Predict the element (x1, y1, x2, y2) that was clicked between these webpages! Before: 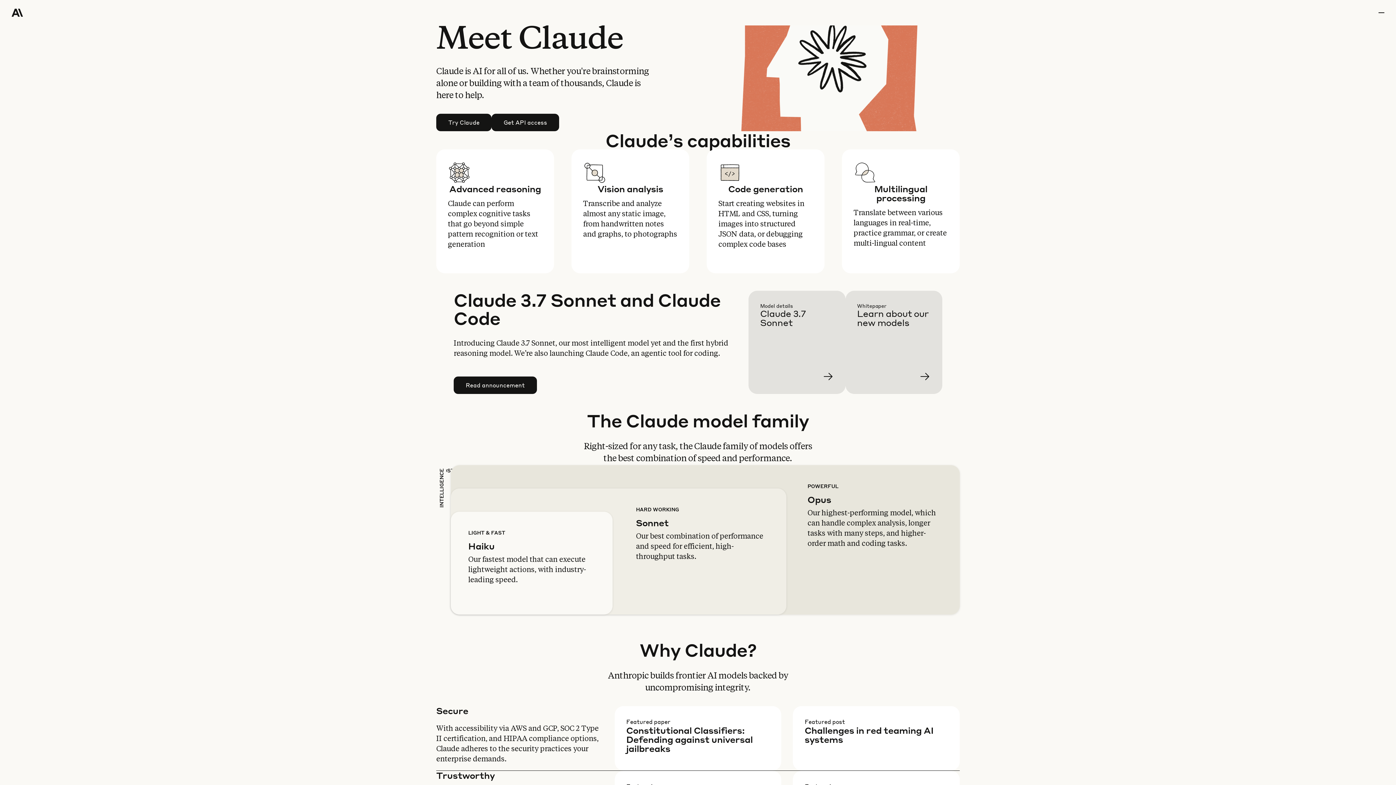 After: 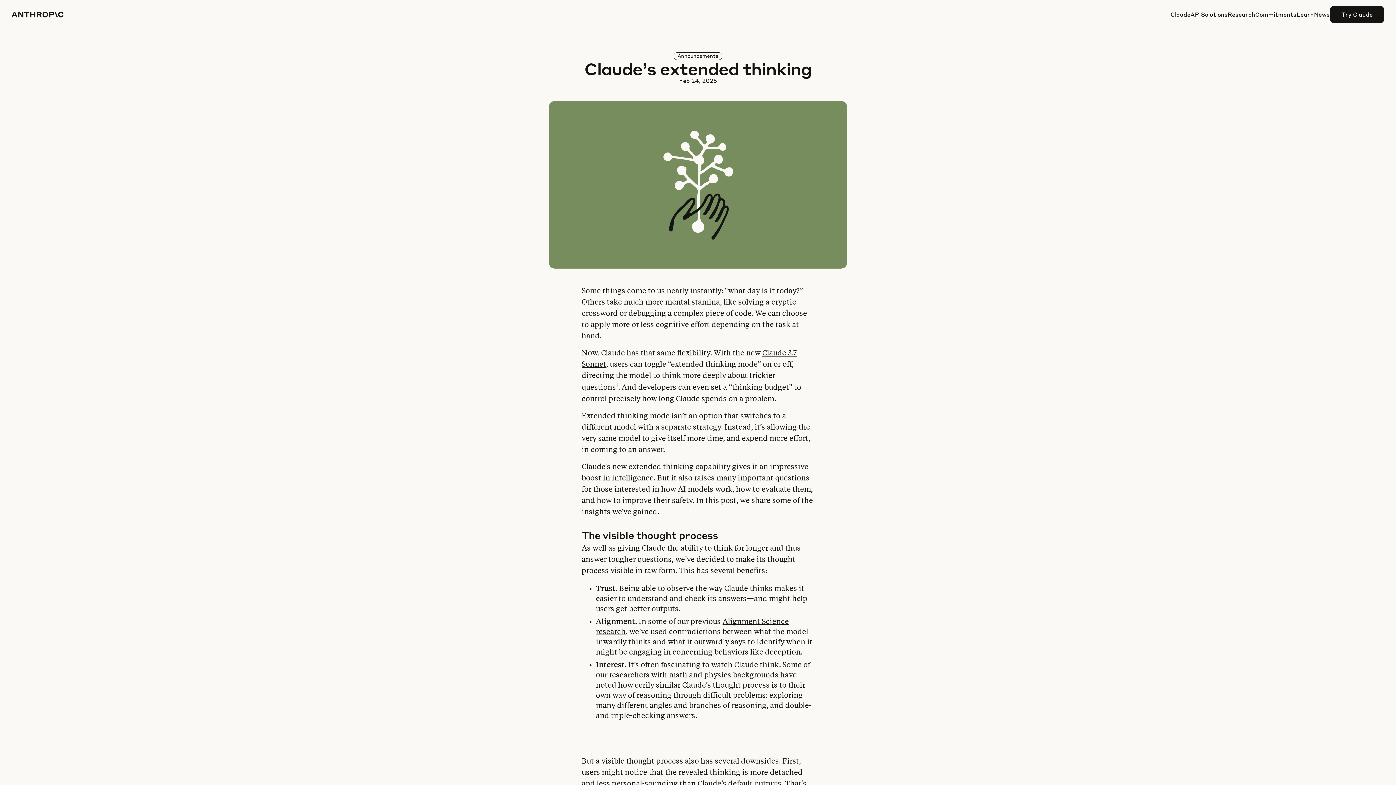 Action: label: Learn more bbox: (857, 302, 954, 405)